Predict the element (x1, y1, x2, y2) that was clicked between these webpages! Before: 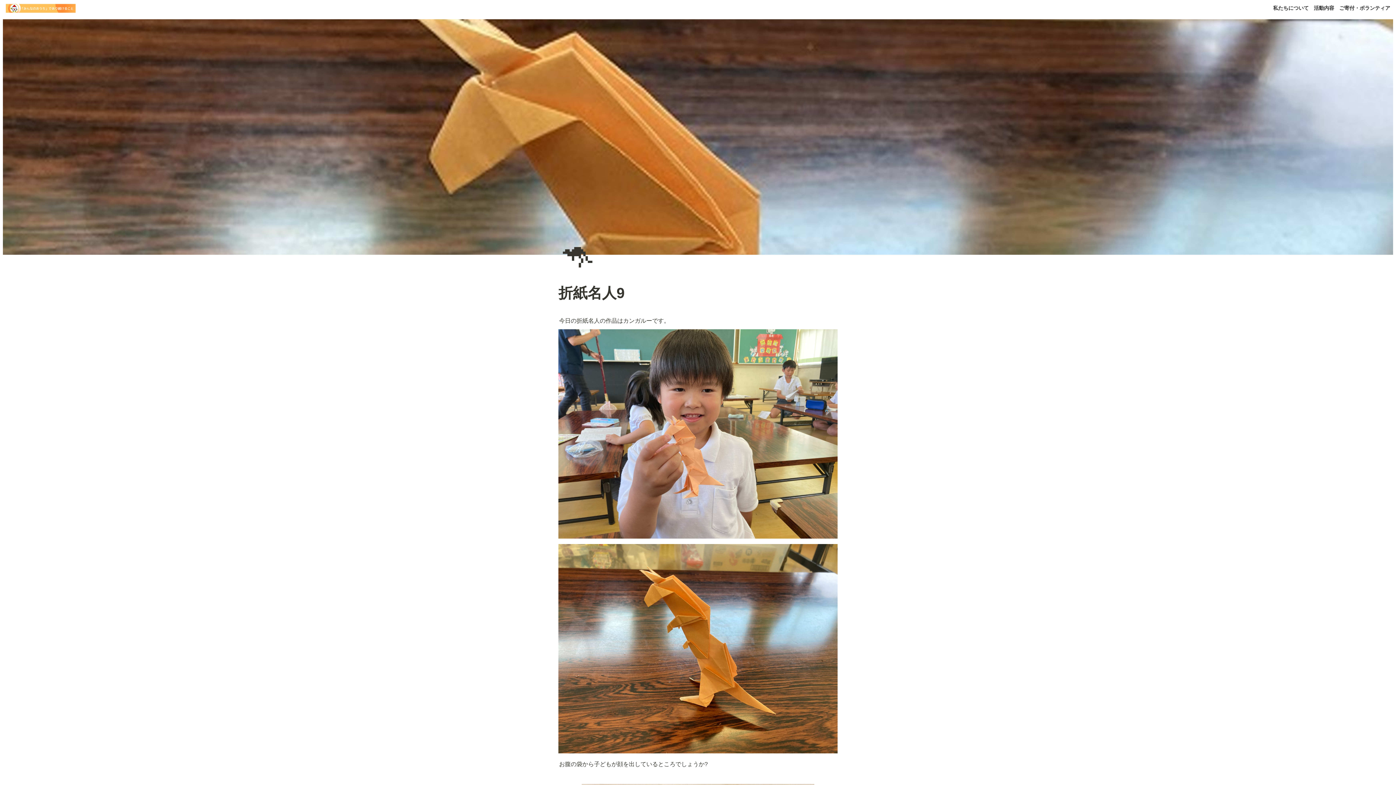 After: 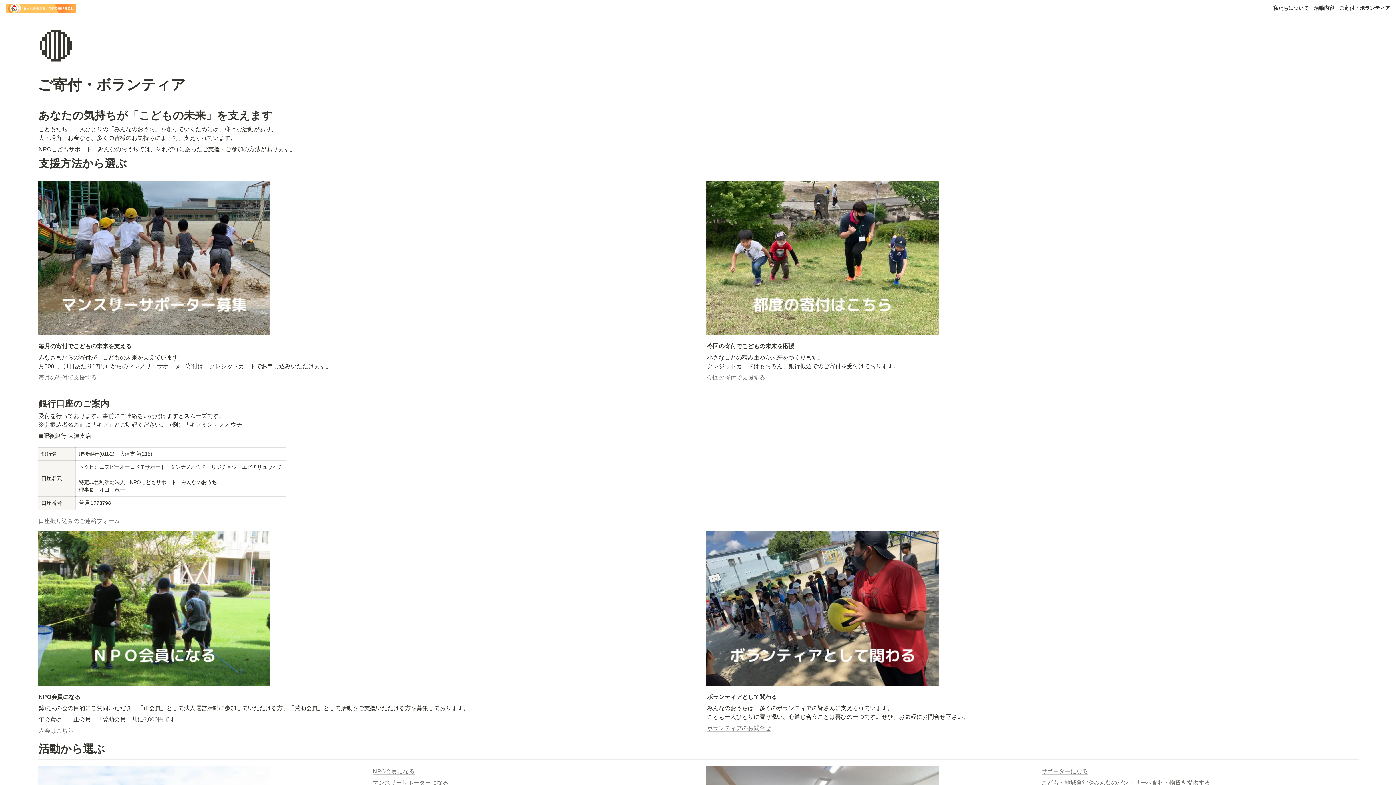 Action: bbox: (1339, 4, 1390, 12) label: ご寄付・ボランティア